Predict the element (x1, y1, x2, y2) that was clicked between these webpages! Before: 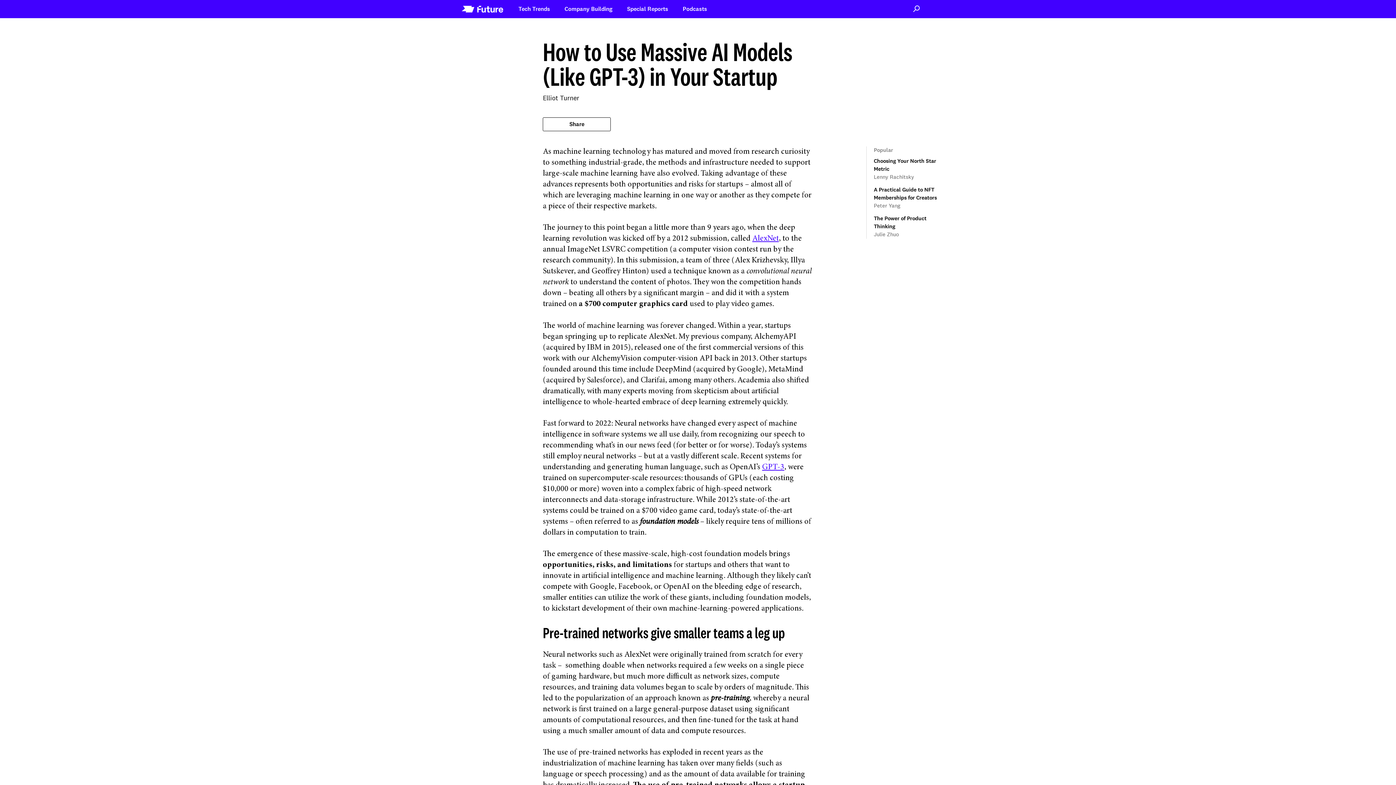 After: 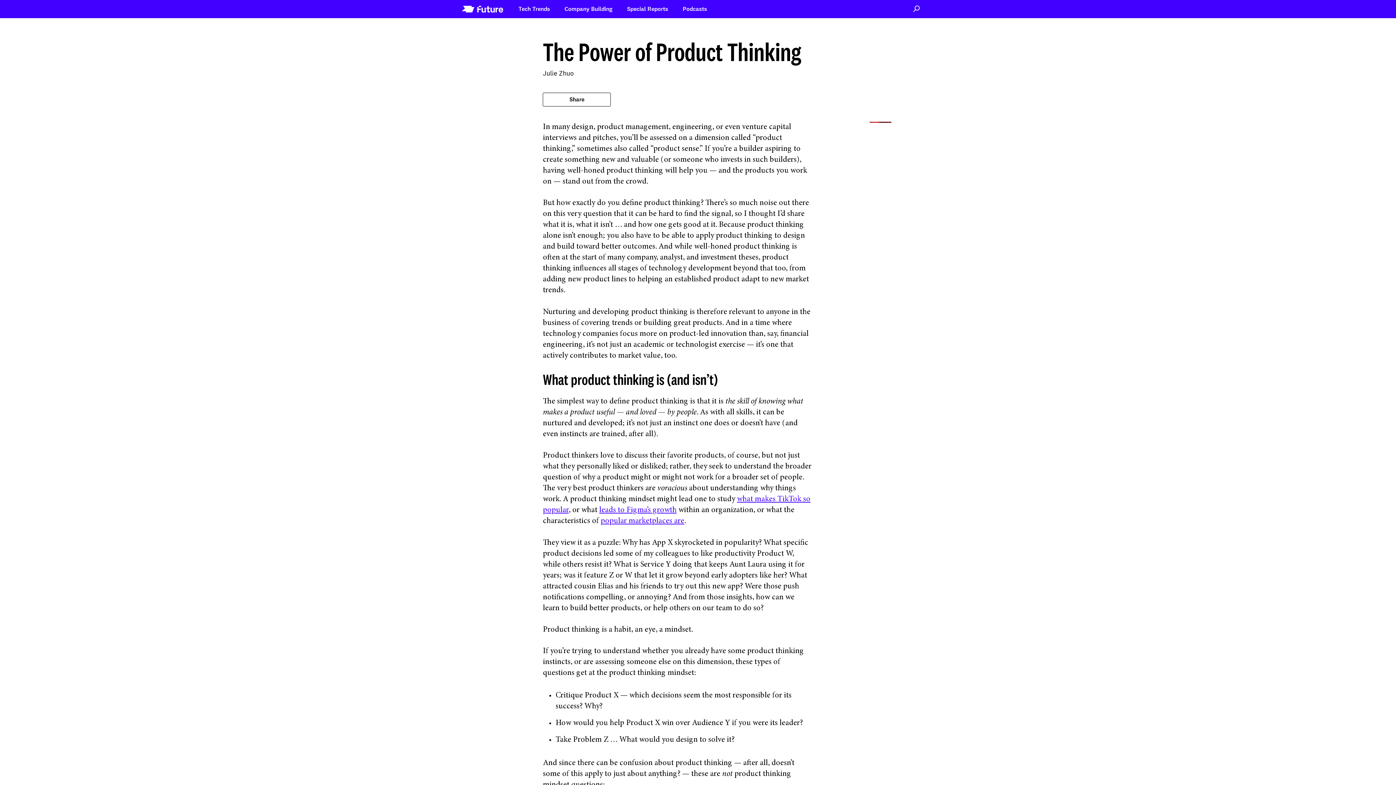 Action: label: The Power of Product Thinking
Julie Zhuo bbox: (874, 214, 944, 238)